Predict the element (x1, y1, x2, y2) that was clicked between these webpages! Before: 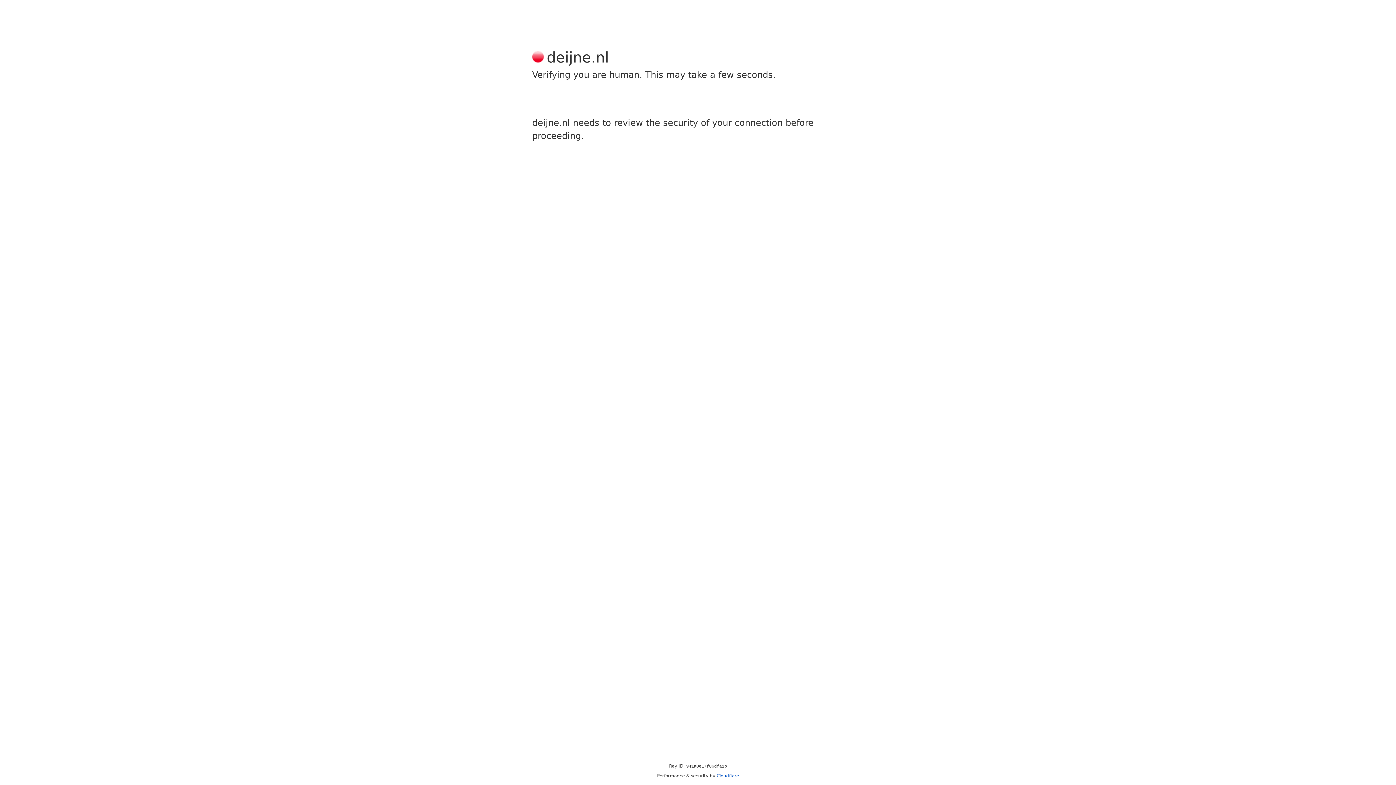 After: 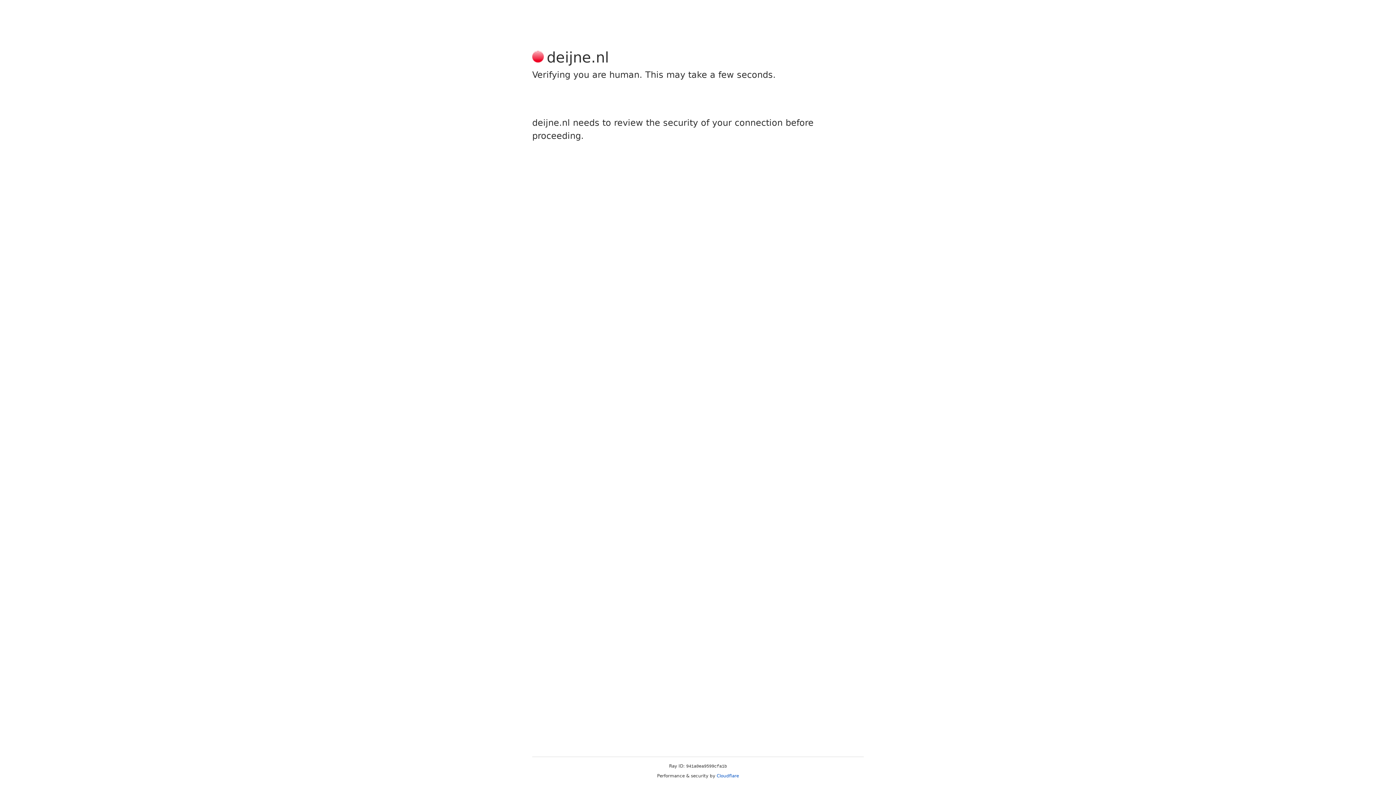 Action: bbox: (716, 773, 739, 778) label: Cloudflare